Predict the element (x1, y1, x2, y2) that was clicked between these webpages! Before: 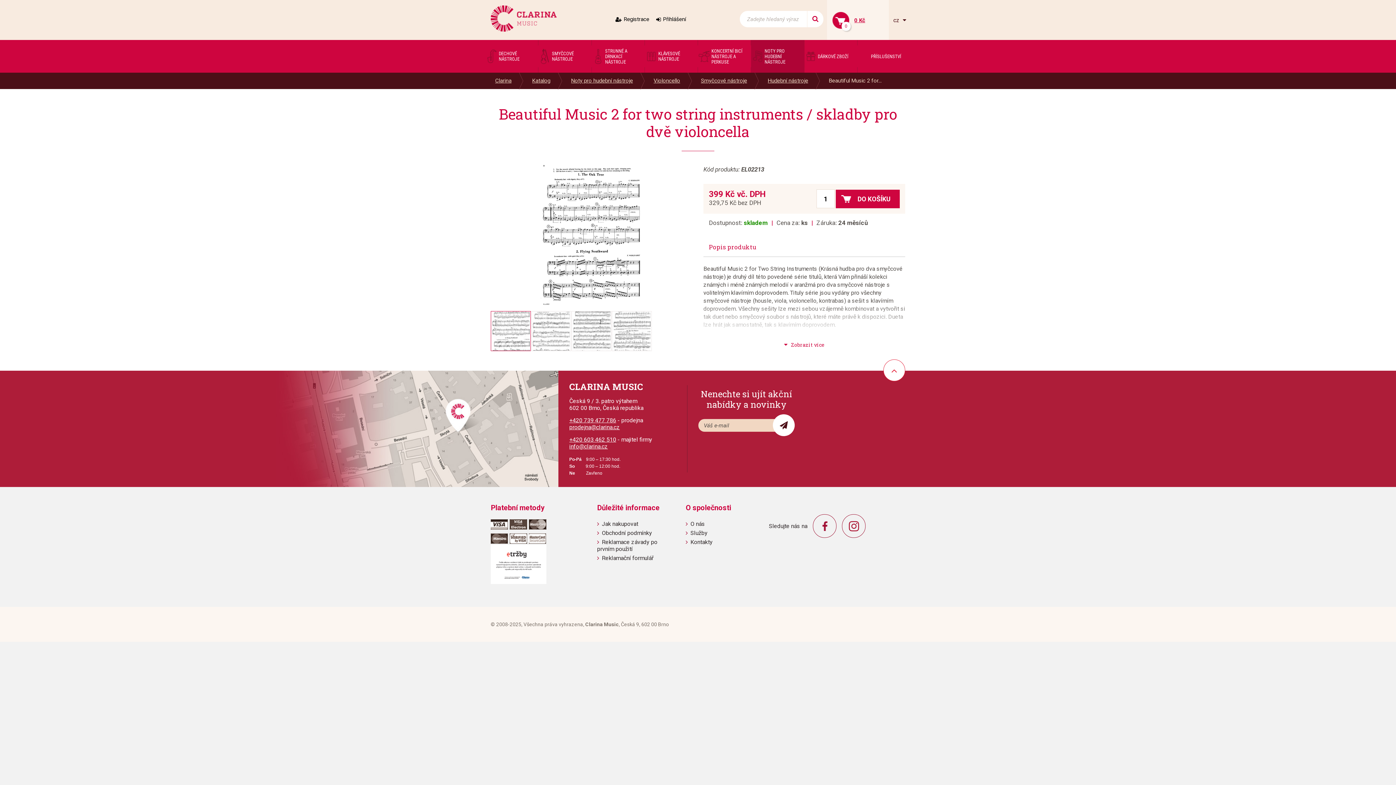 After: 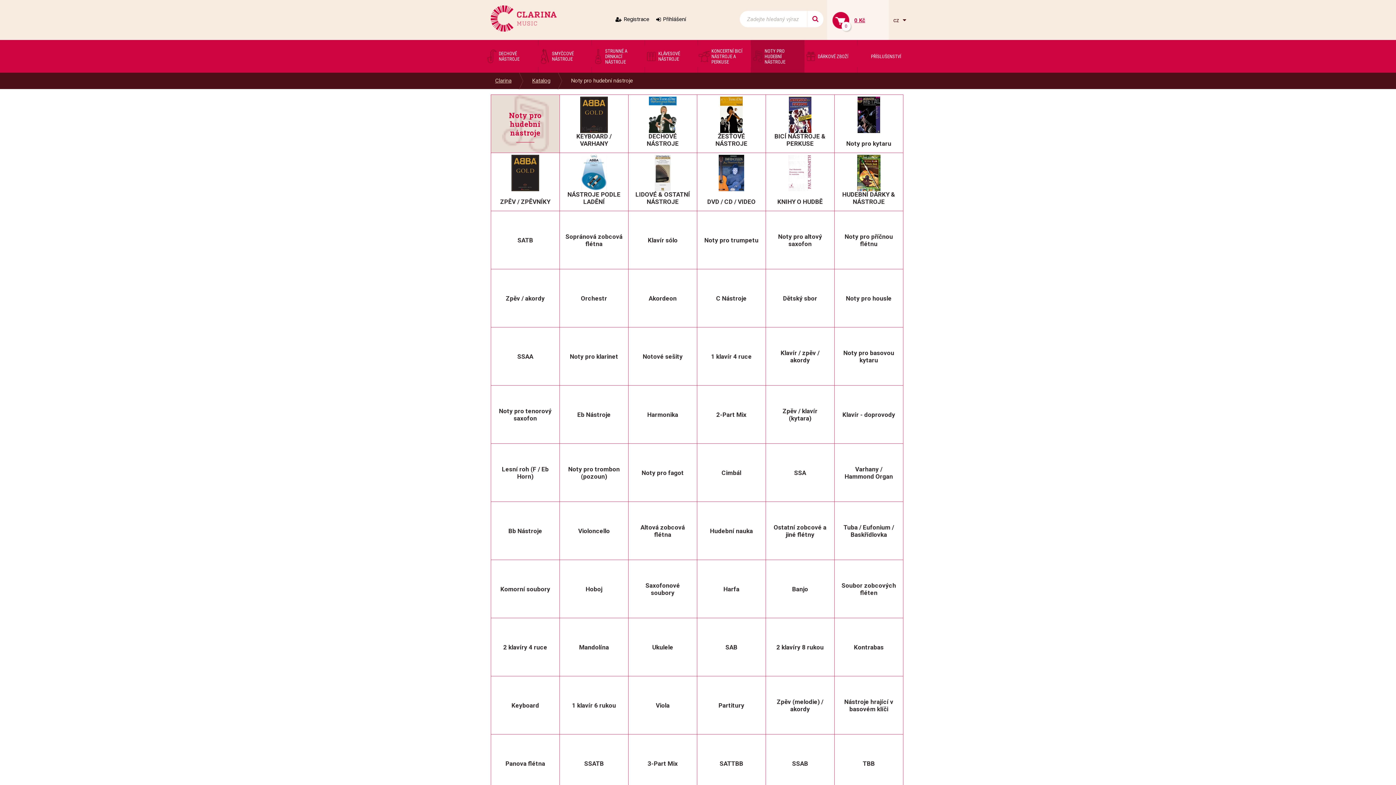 Action: label: NOTY PRO HUDEBNÍ NÁSTROJE bbox: (751, 40, 804, 72)